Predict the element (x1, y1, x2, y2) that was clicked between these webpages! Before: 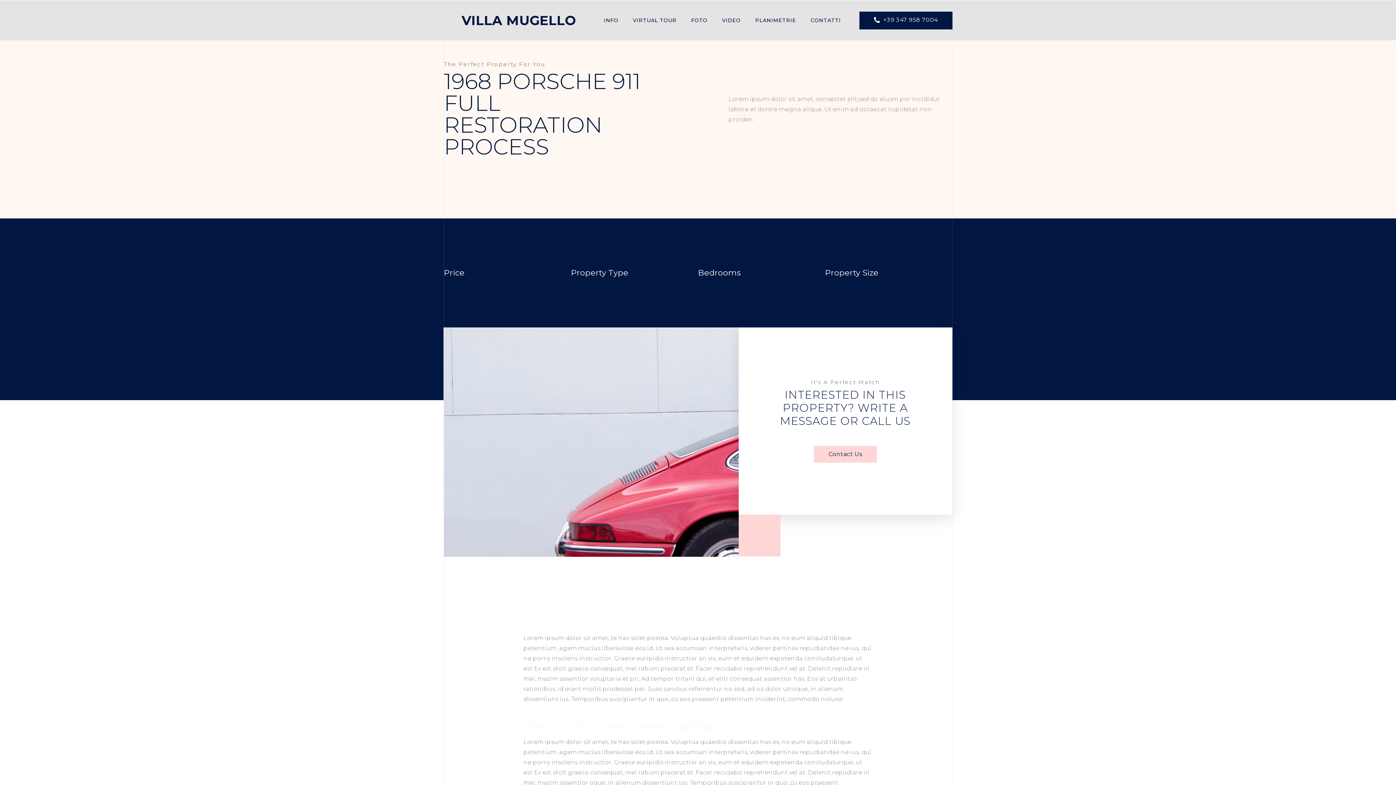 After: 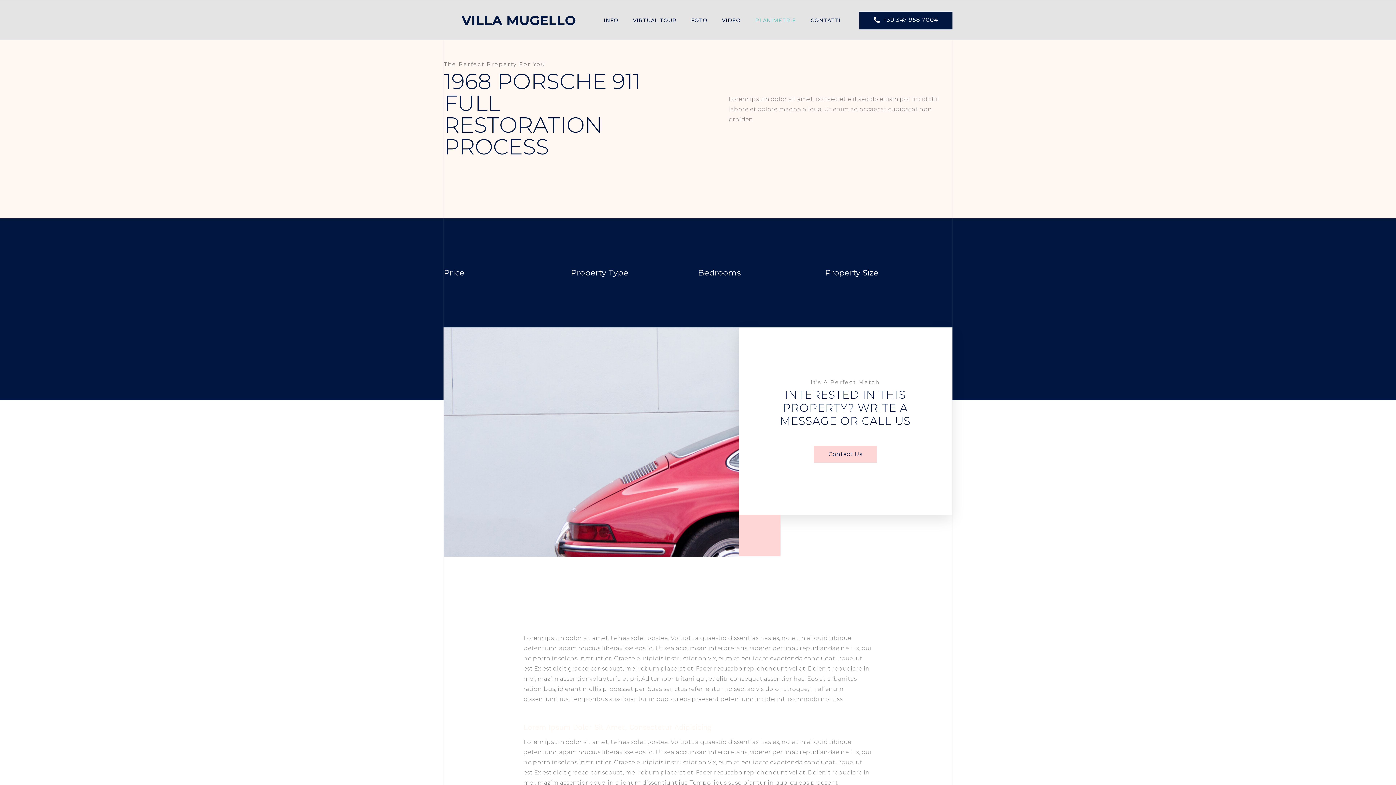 Action: label: PLANIMETRIE bbox: (748, 13, 803, 27)